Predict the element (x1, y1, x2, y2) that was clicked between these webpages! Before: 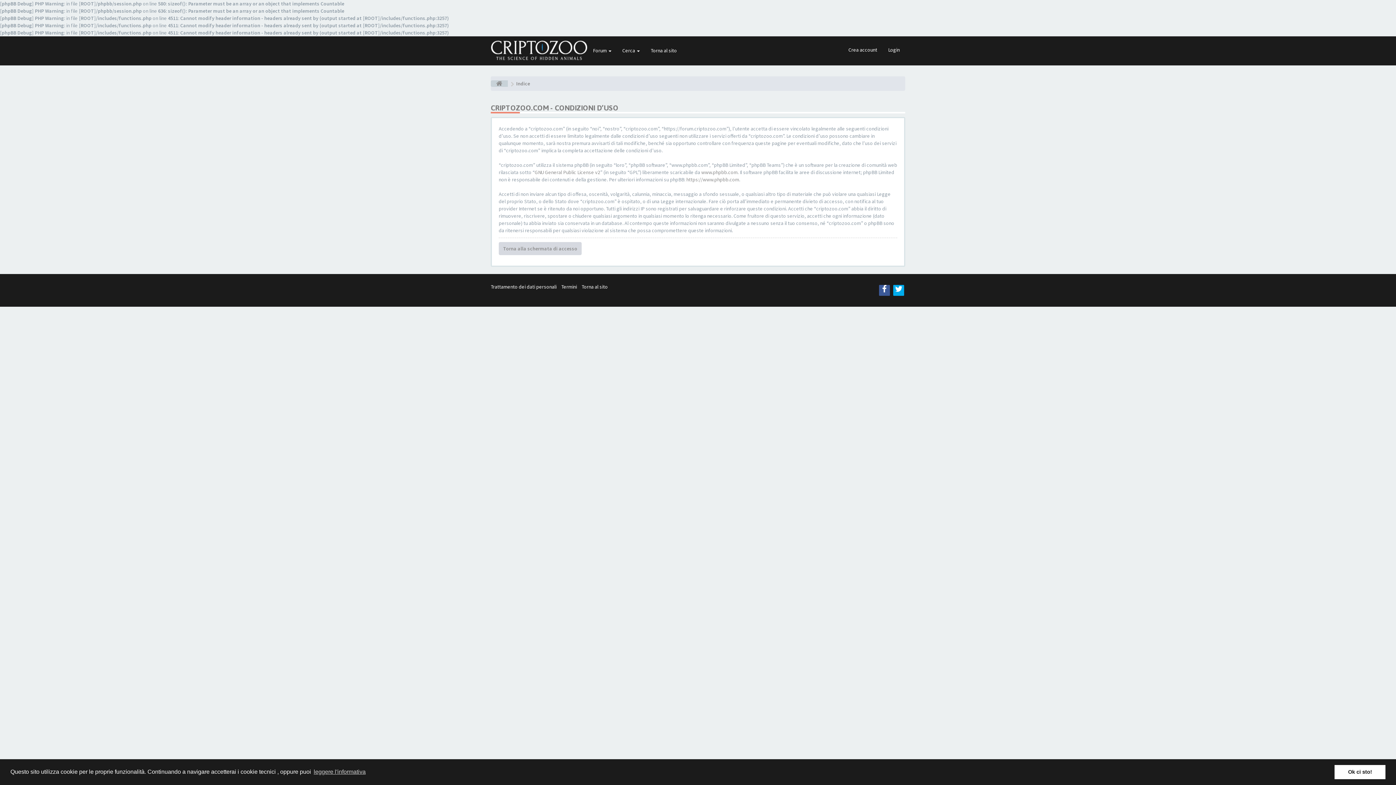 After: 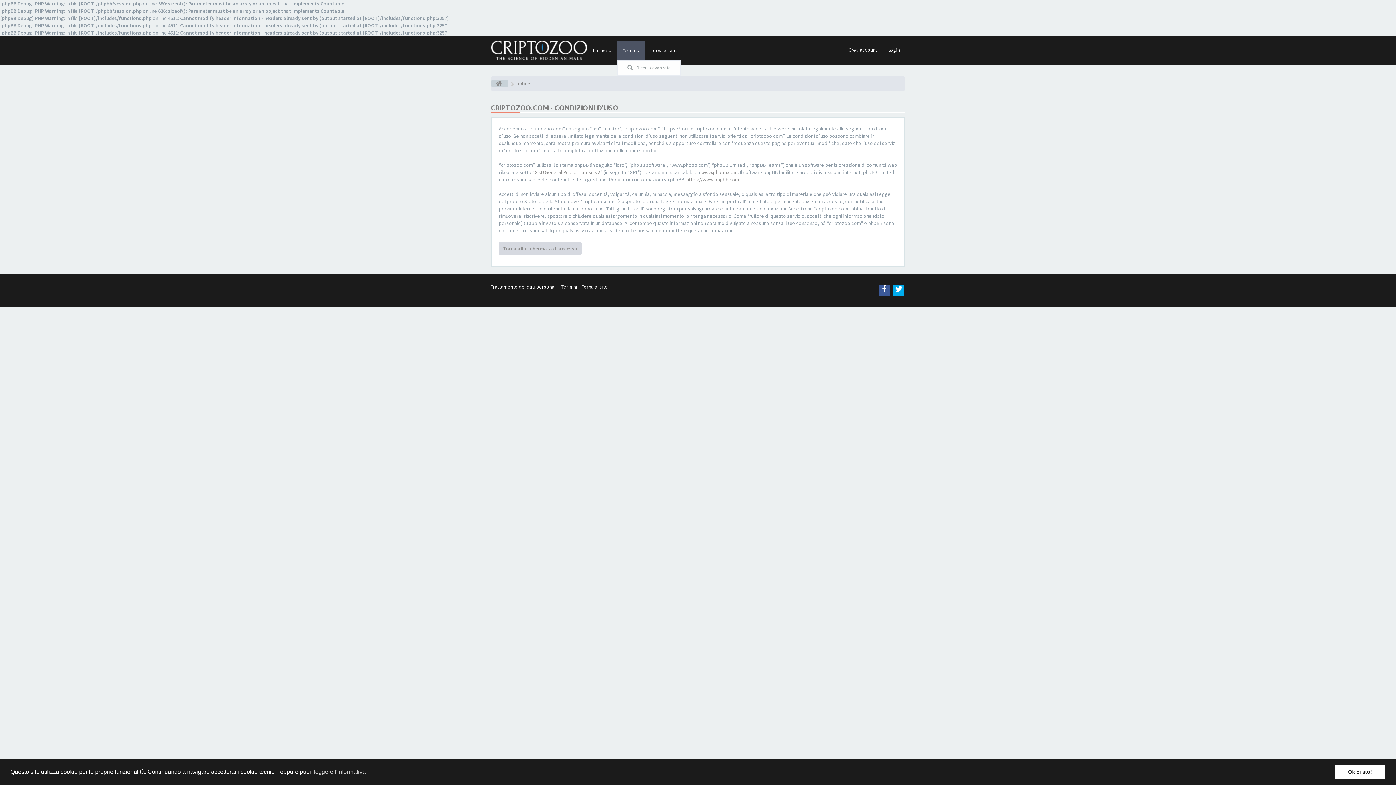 Action: label: Cerca  bbox: (617, 41, 645, 59)